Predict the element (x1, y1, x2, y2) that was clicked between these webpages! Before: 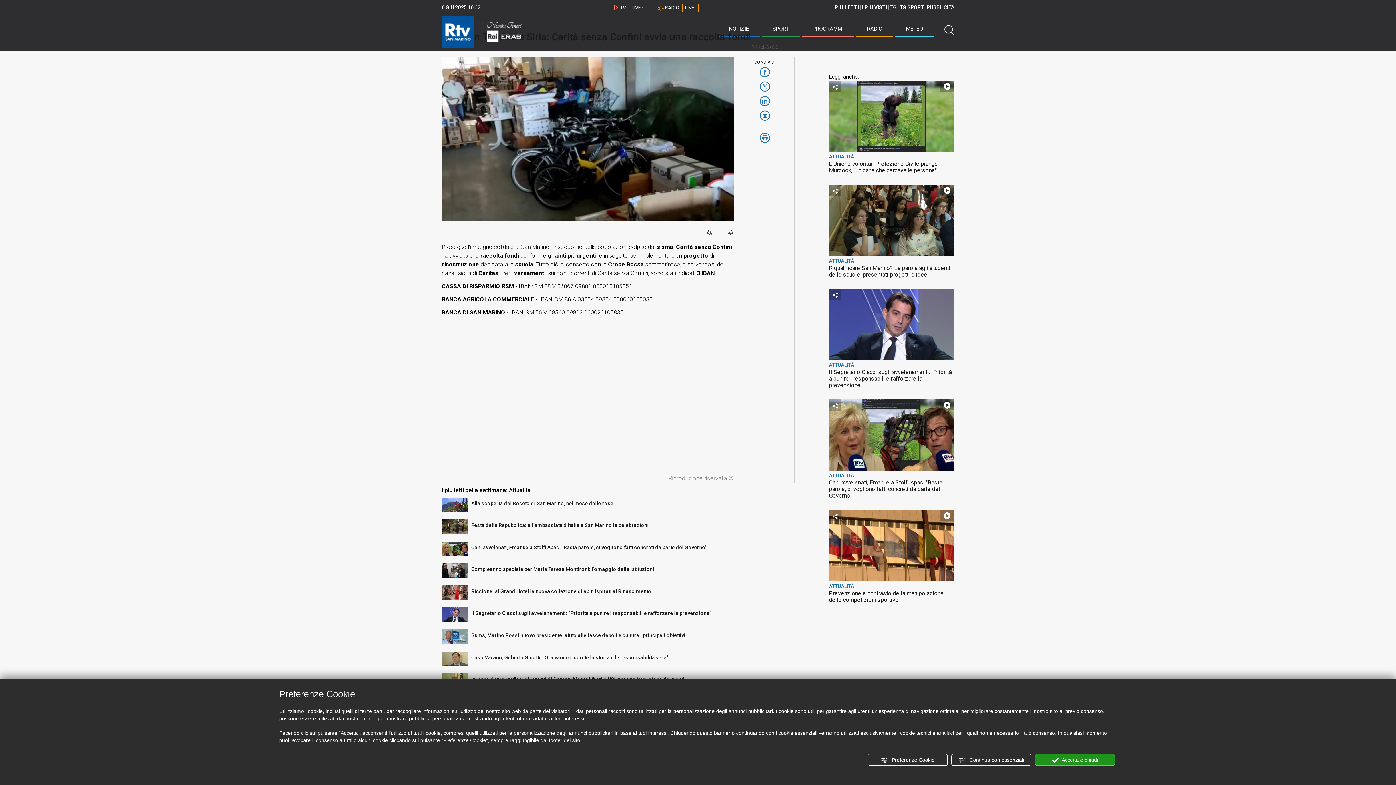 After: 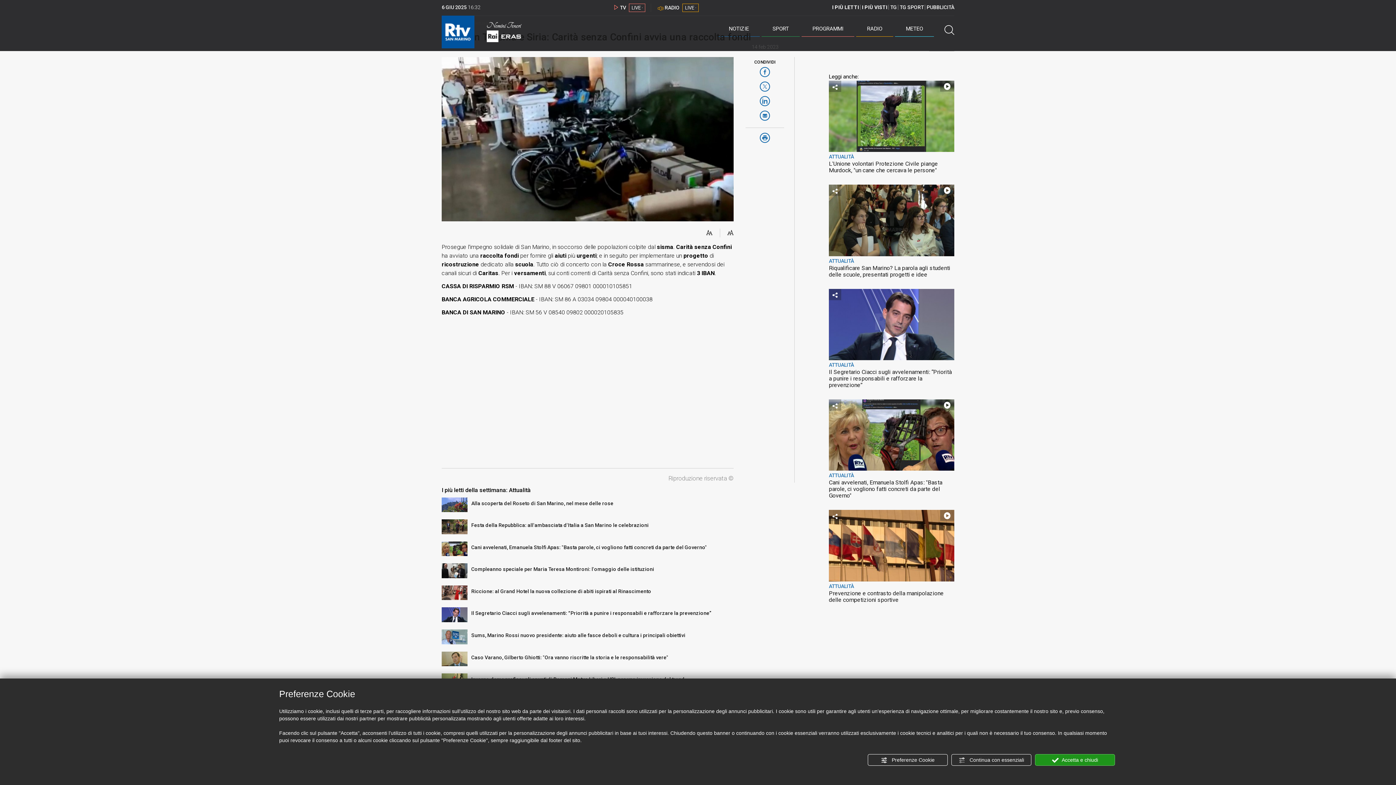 Action: bbox: (759, 81, 770, 93)